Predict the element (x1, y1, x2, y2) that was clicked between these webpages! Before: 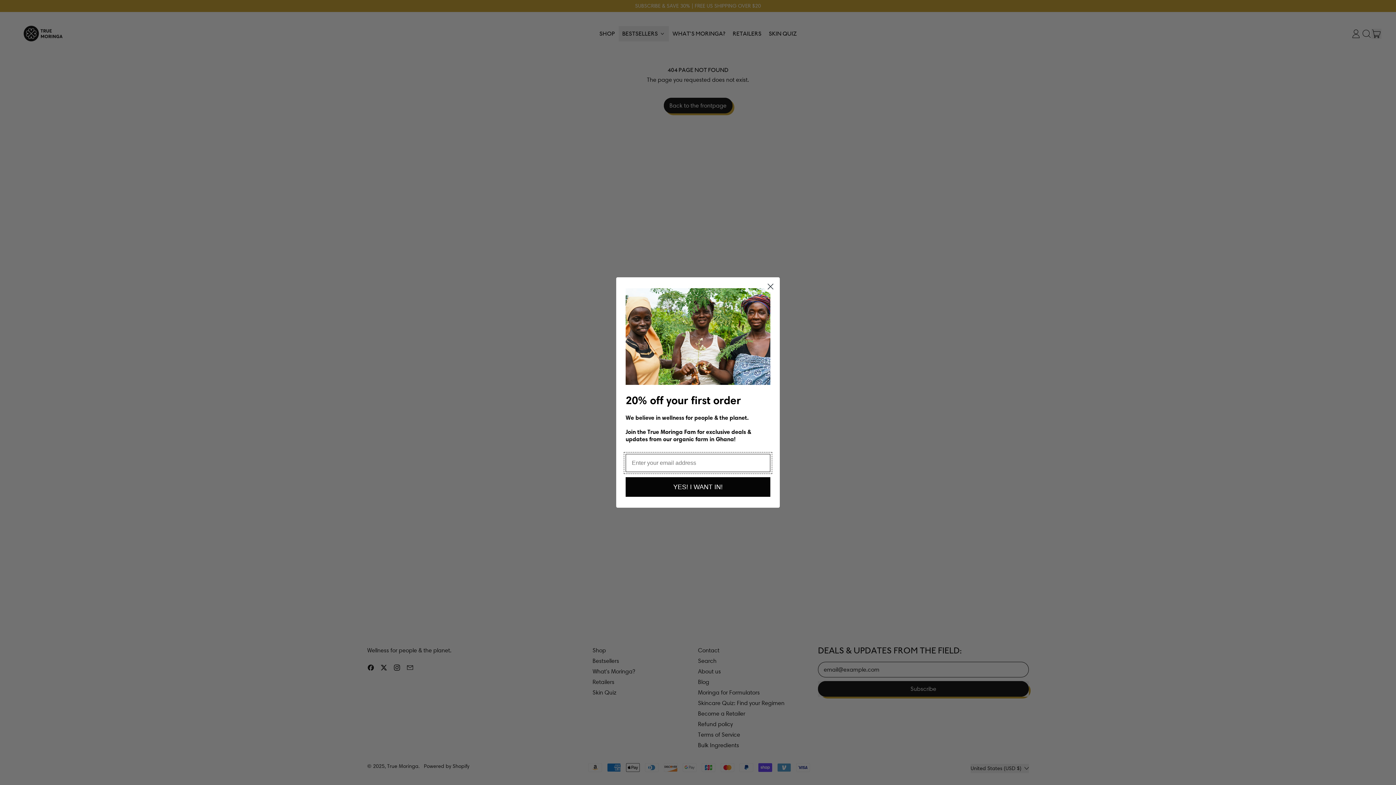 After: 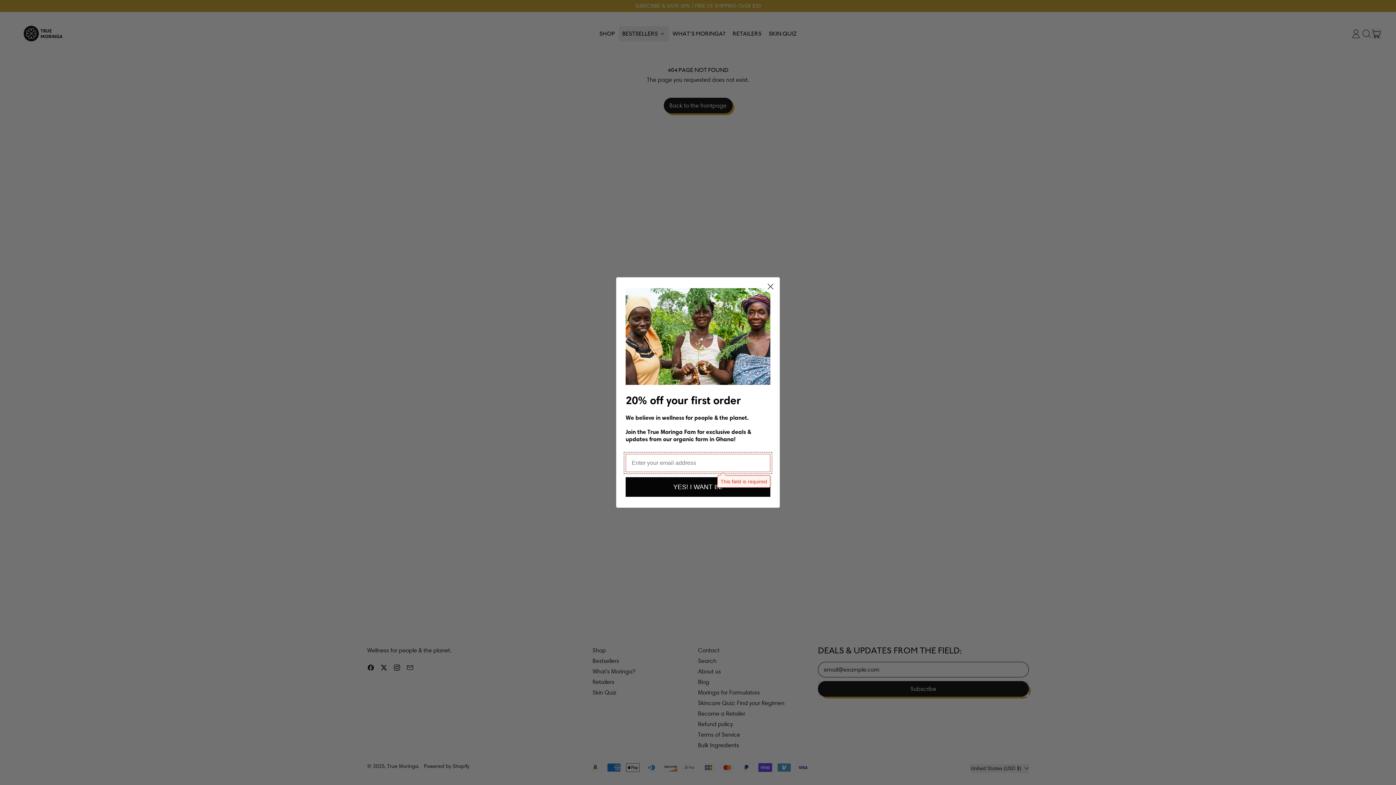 Action: label: YES! I WANT IN! bbox: (625, 477, 770, 497)